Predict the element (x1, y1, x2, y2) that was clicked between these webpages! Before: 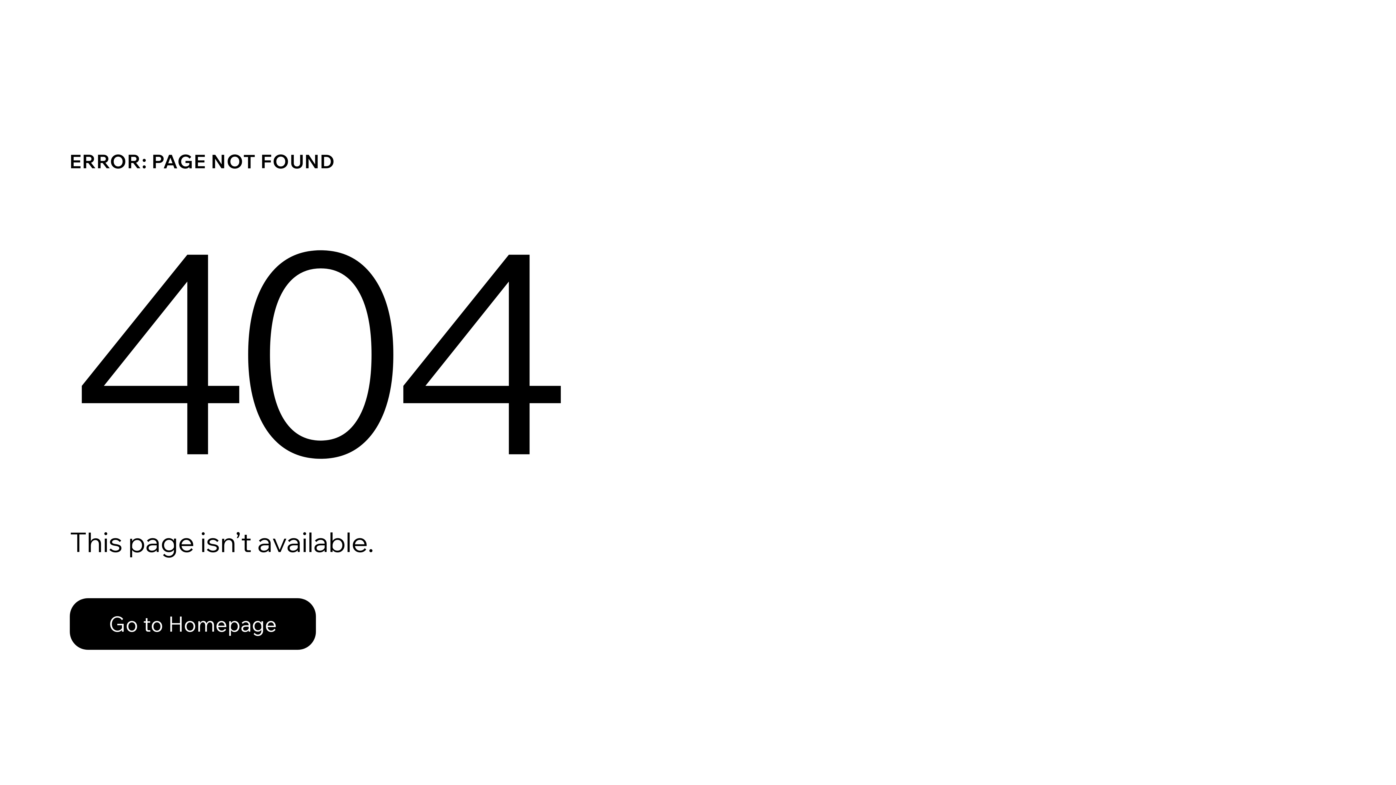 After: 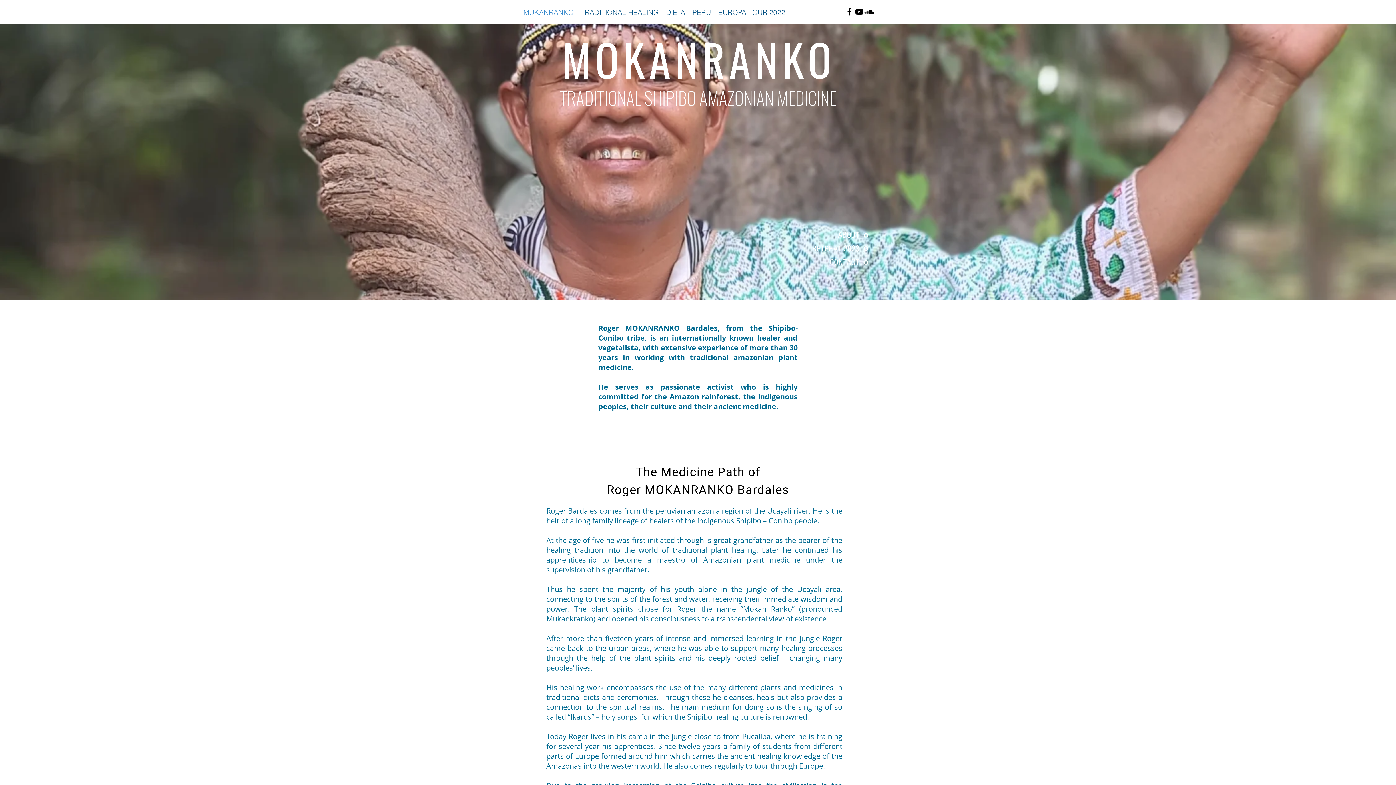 Action: label: Go to Homepage bbox: (69, 598, 316, 650)